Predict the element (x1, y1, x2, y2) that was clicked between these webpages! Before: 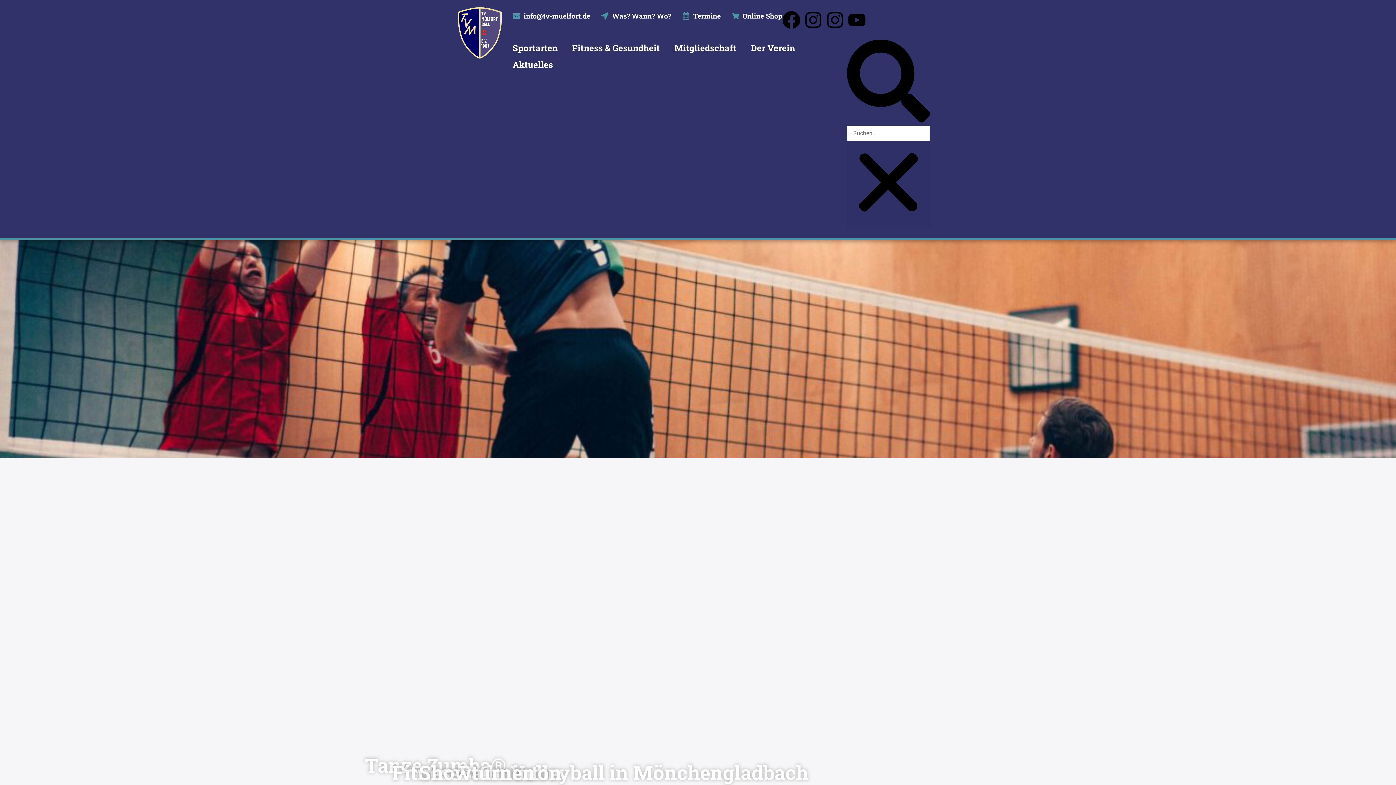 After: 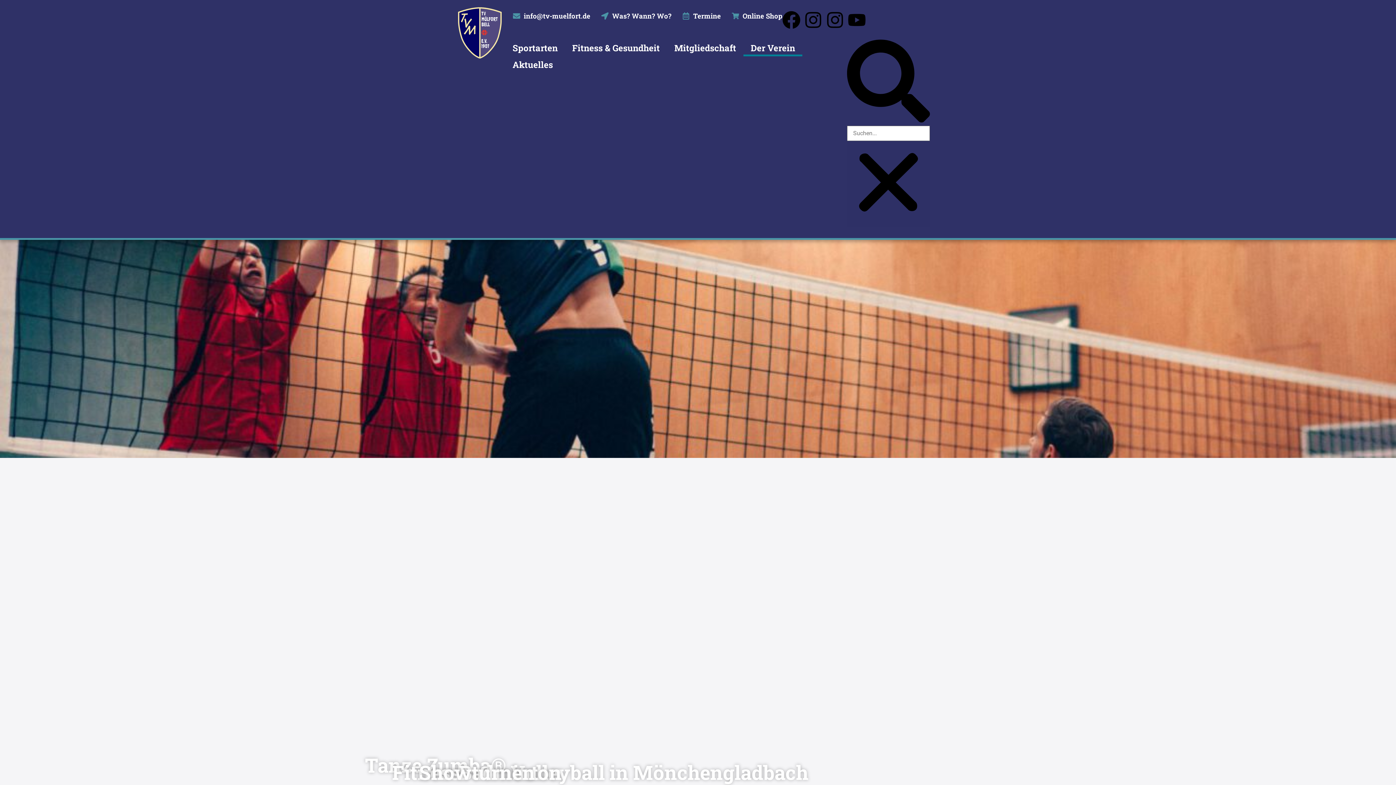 Action: label: Der Verein bbox: (743, 39, 802, 56)